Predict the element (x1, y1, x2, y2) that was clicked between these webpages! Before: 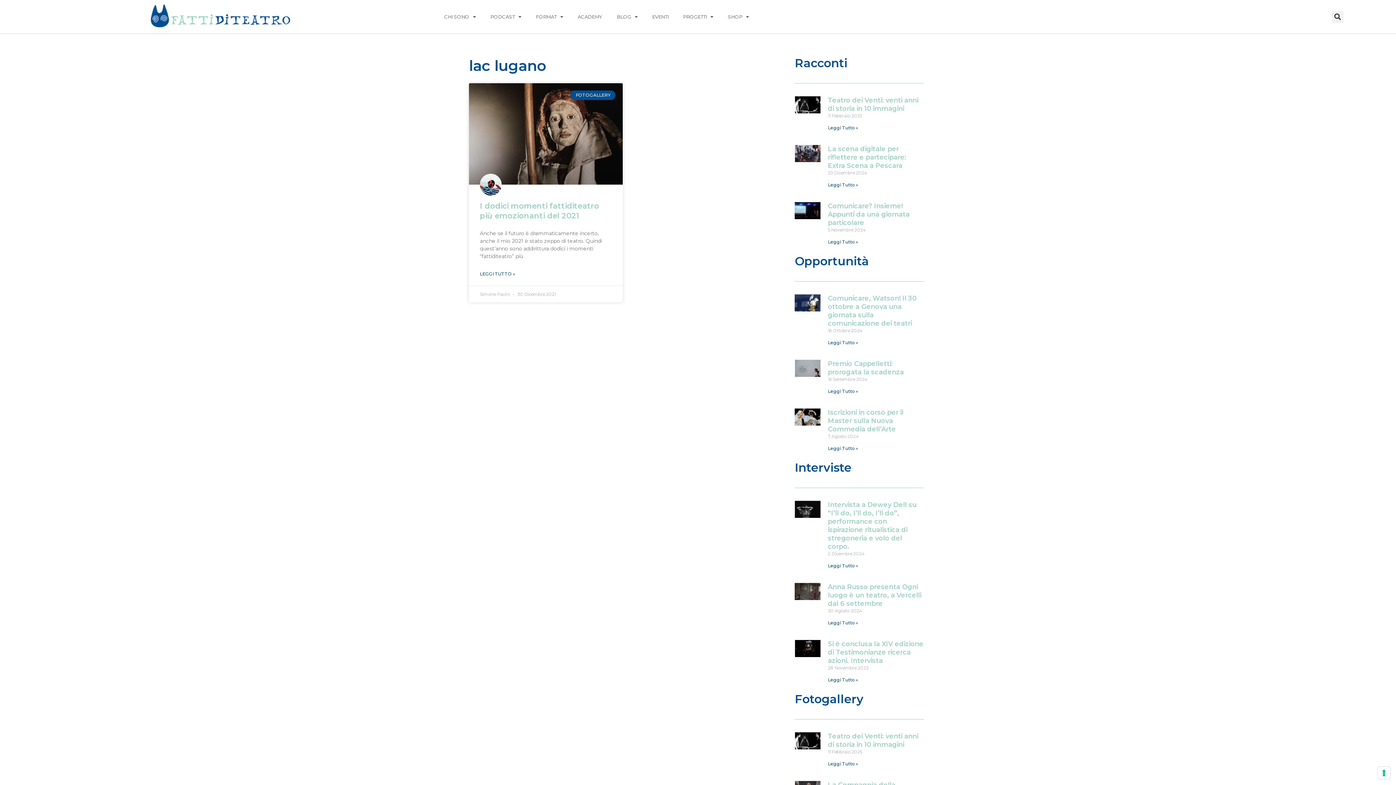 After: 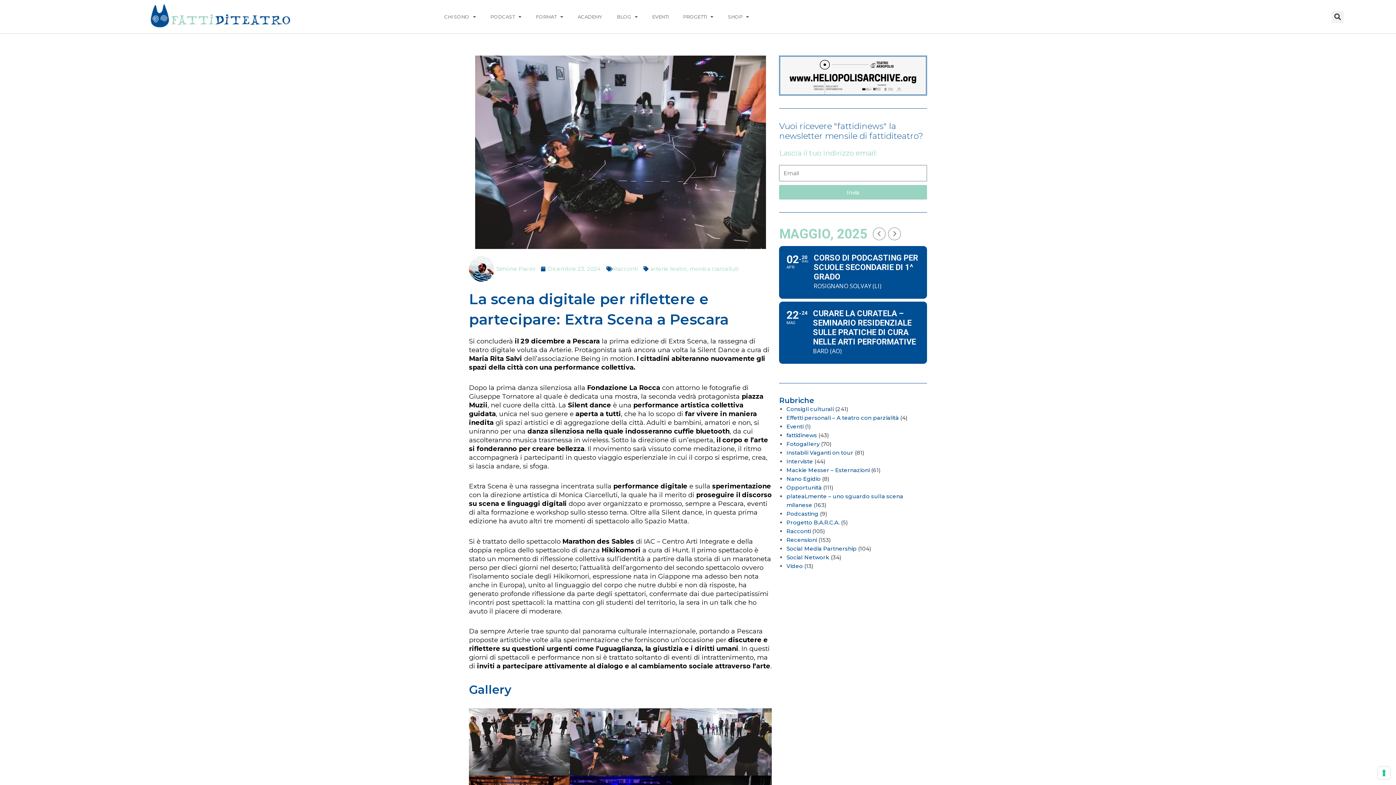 Action: label: La scena digitale per riflettere e partecipare: Extra Scena a Pescara bbox: (828, 145, 906, 169)